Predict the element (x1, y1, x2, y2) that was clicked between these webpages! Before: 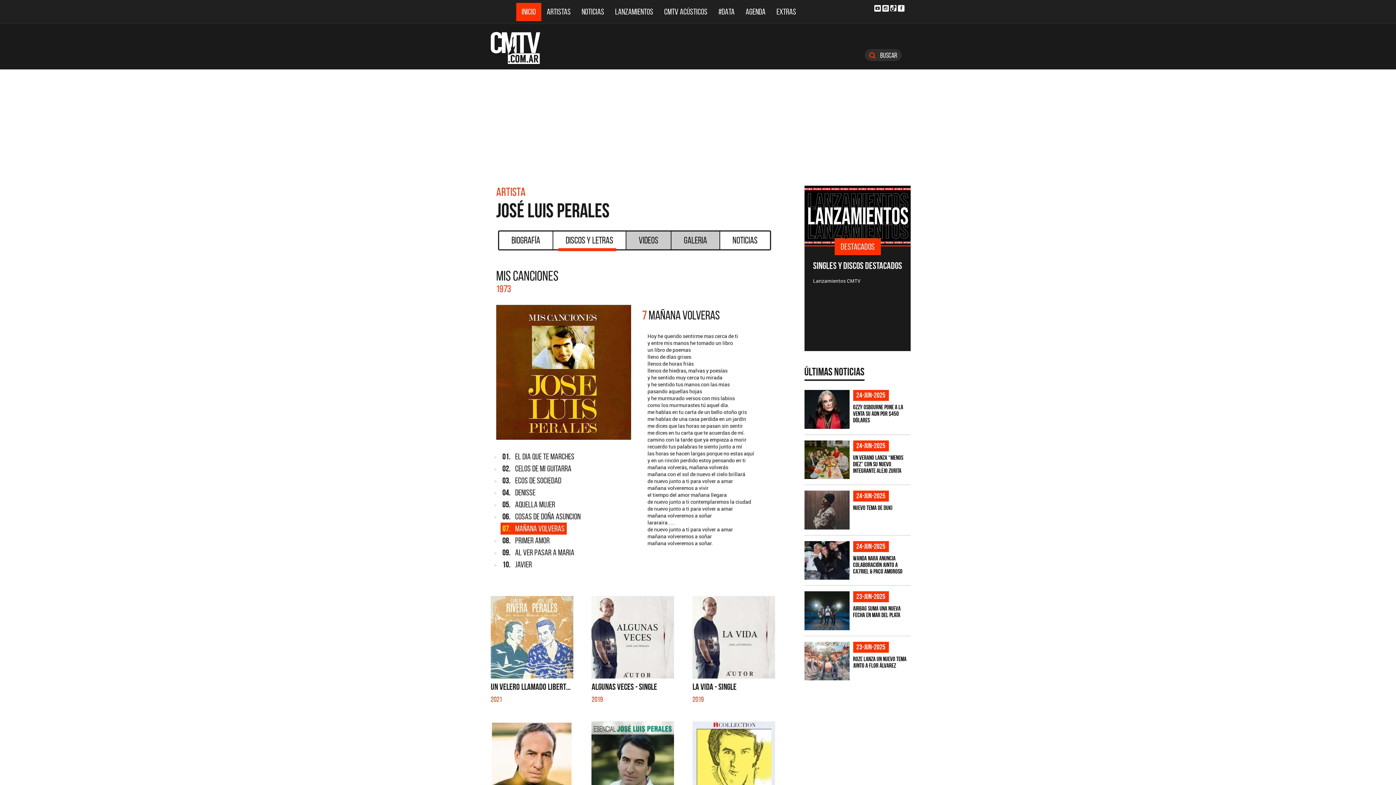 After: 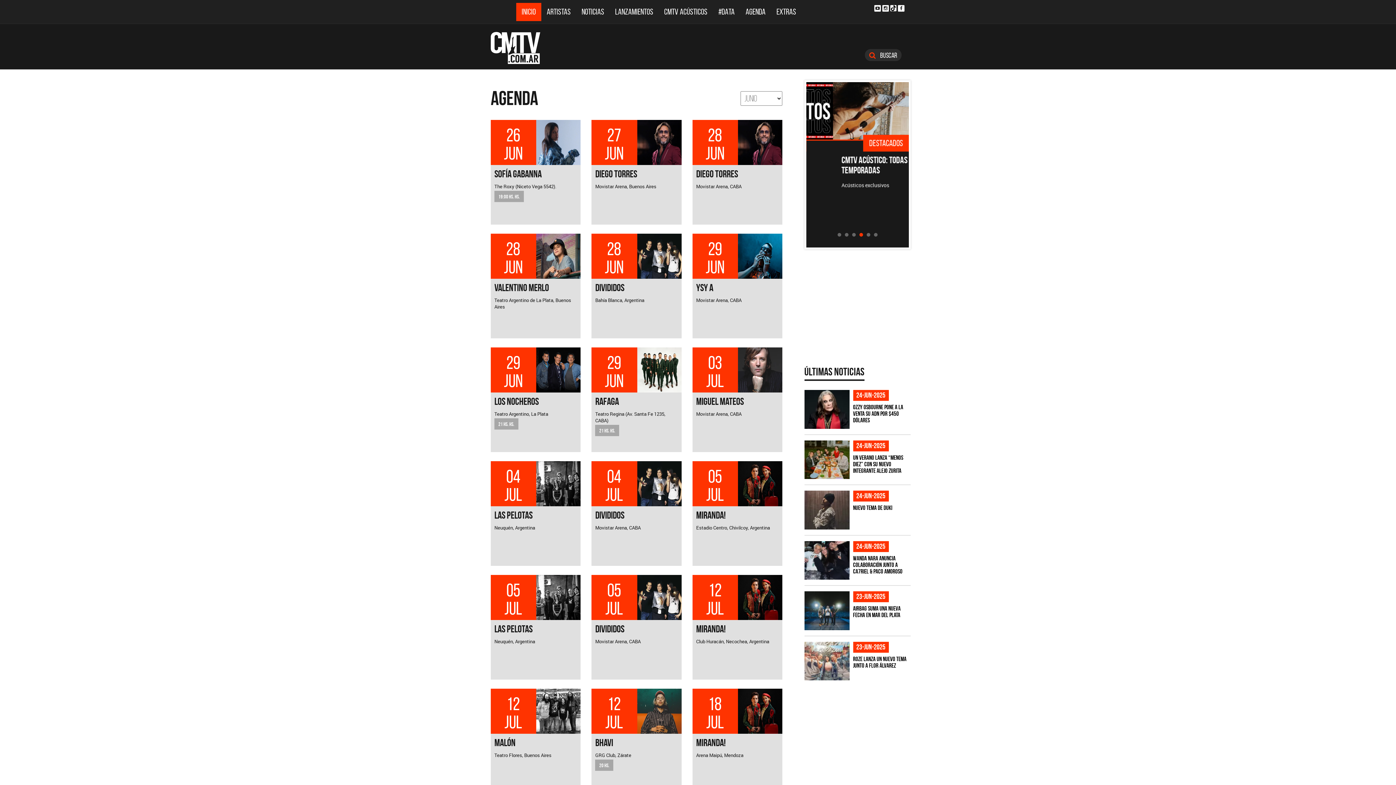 Action: bbox: (740, 2, 771, 20) label: AGENDA